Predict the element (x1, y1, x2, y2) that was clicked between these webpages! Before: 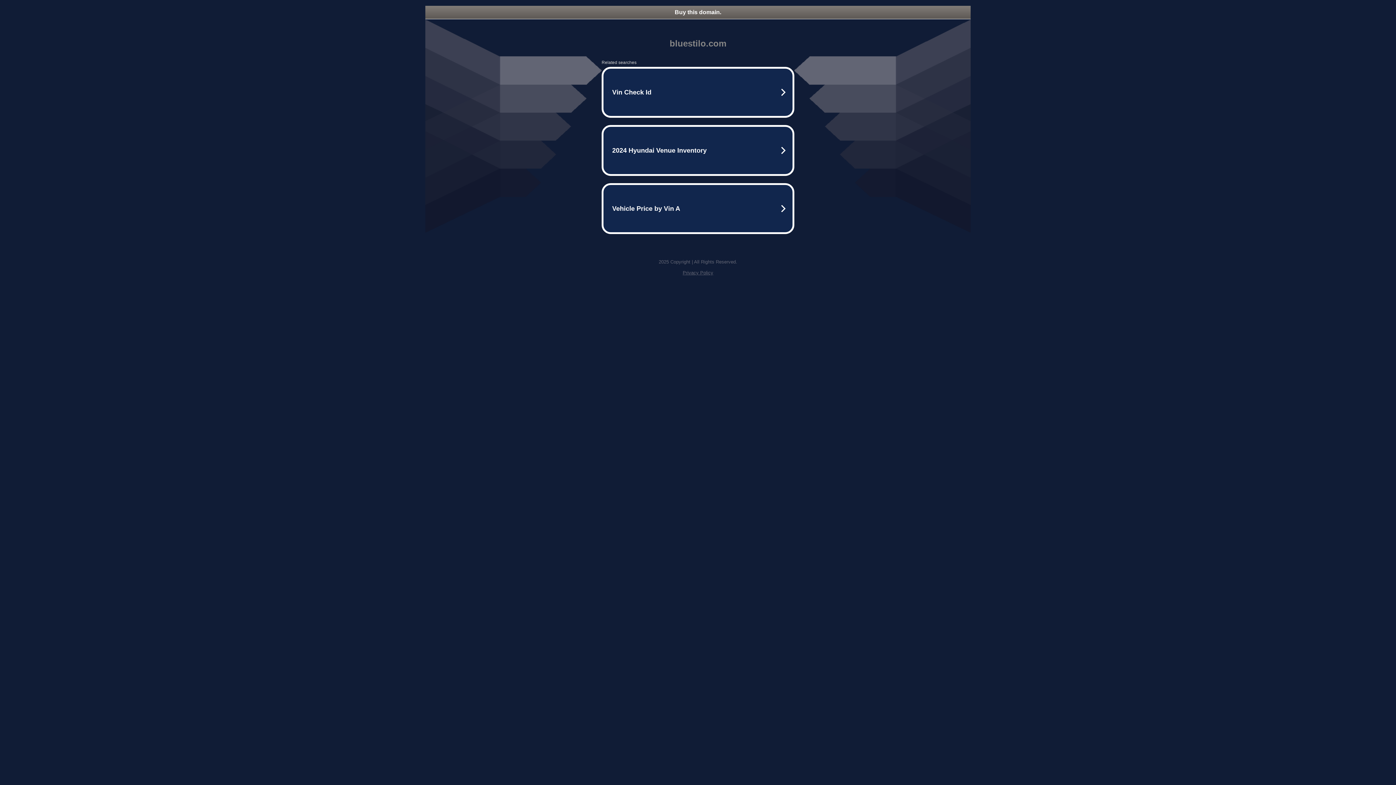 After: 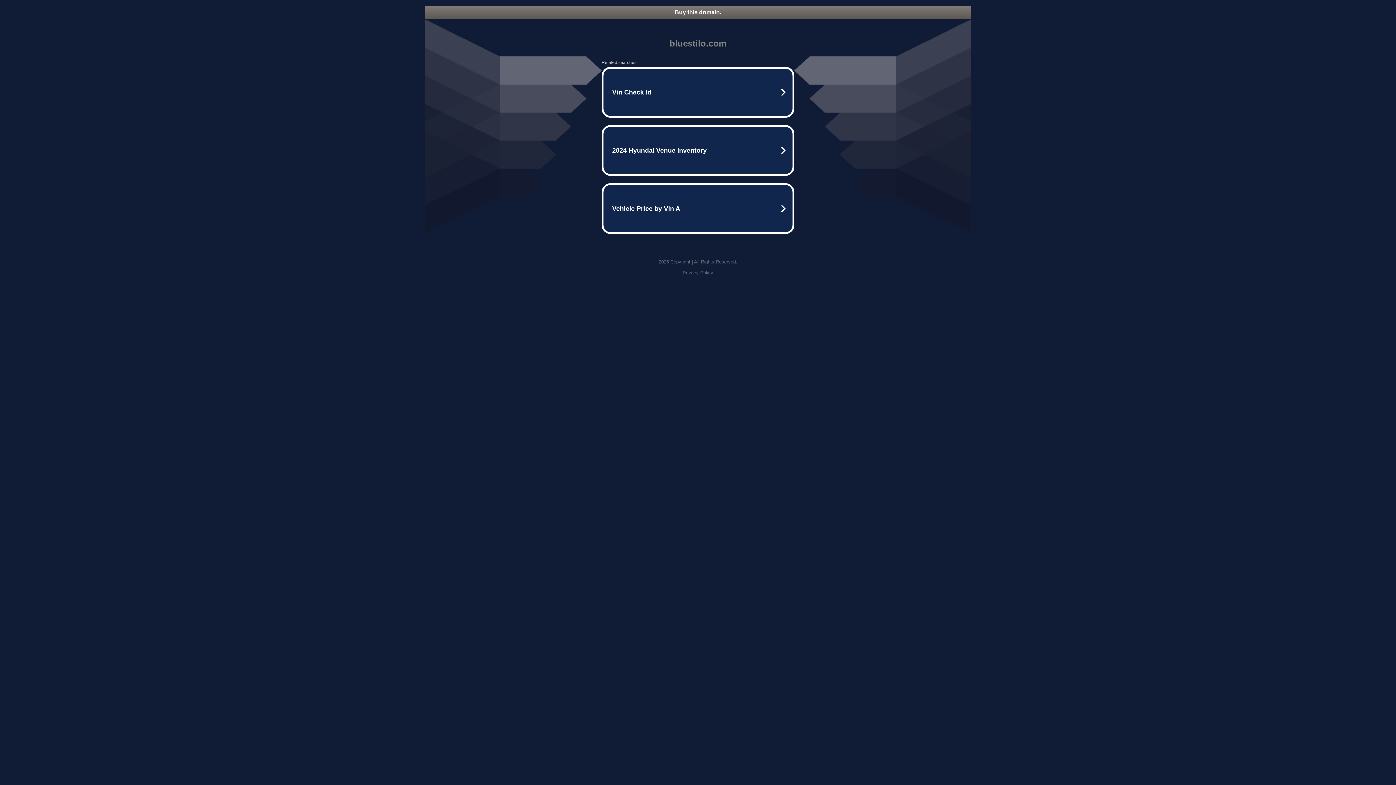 Action: label: Buy this domain. bbox: (425, 5, 970, 18)